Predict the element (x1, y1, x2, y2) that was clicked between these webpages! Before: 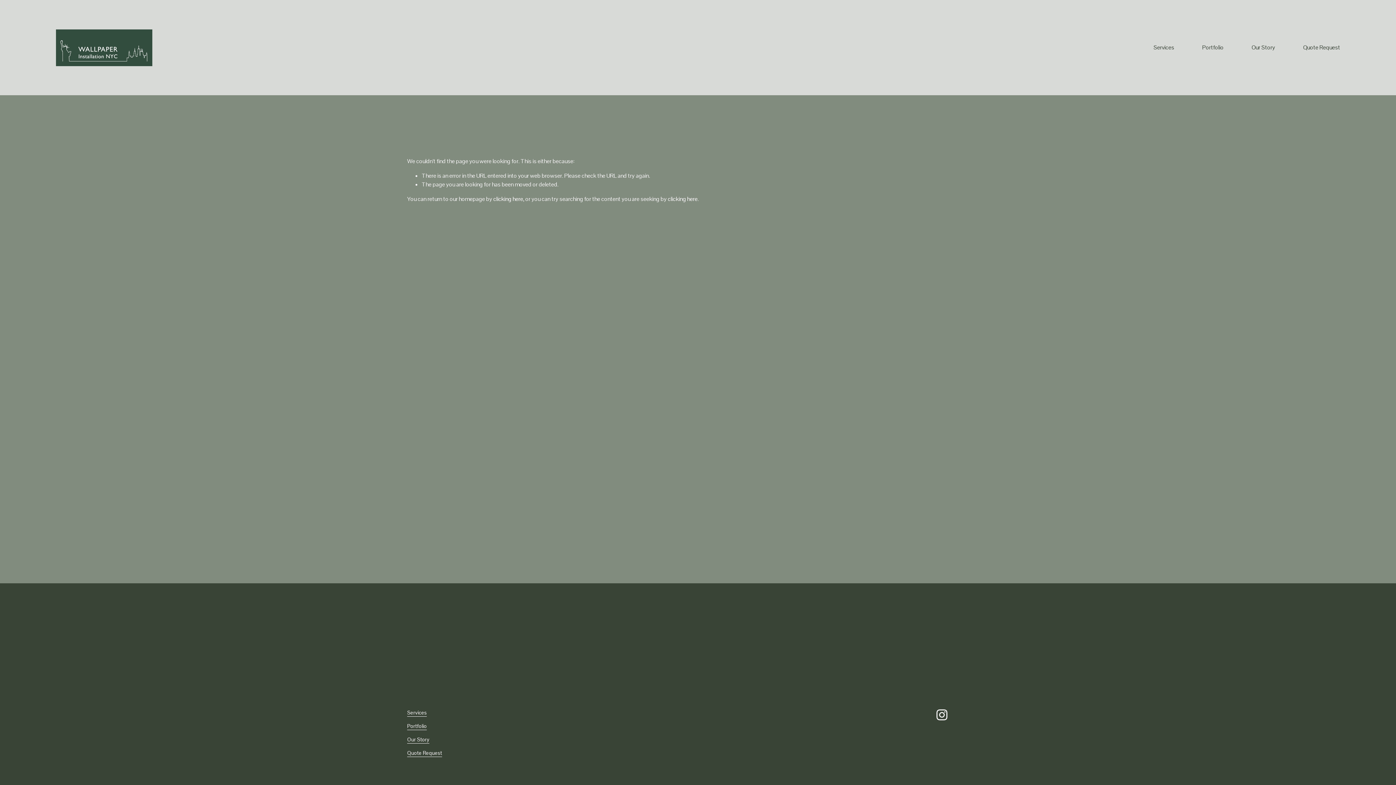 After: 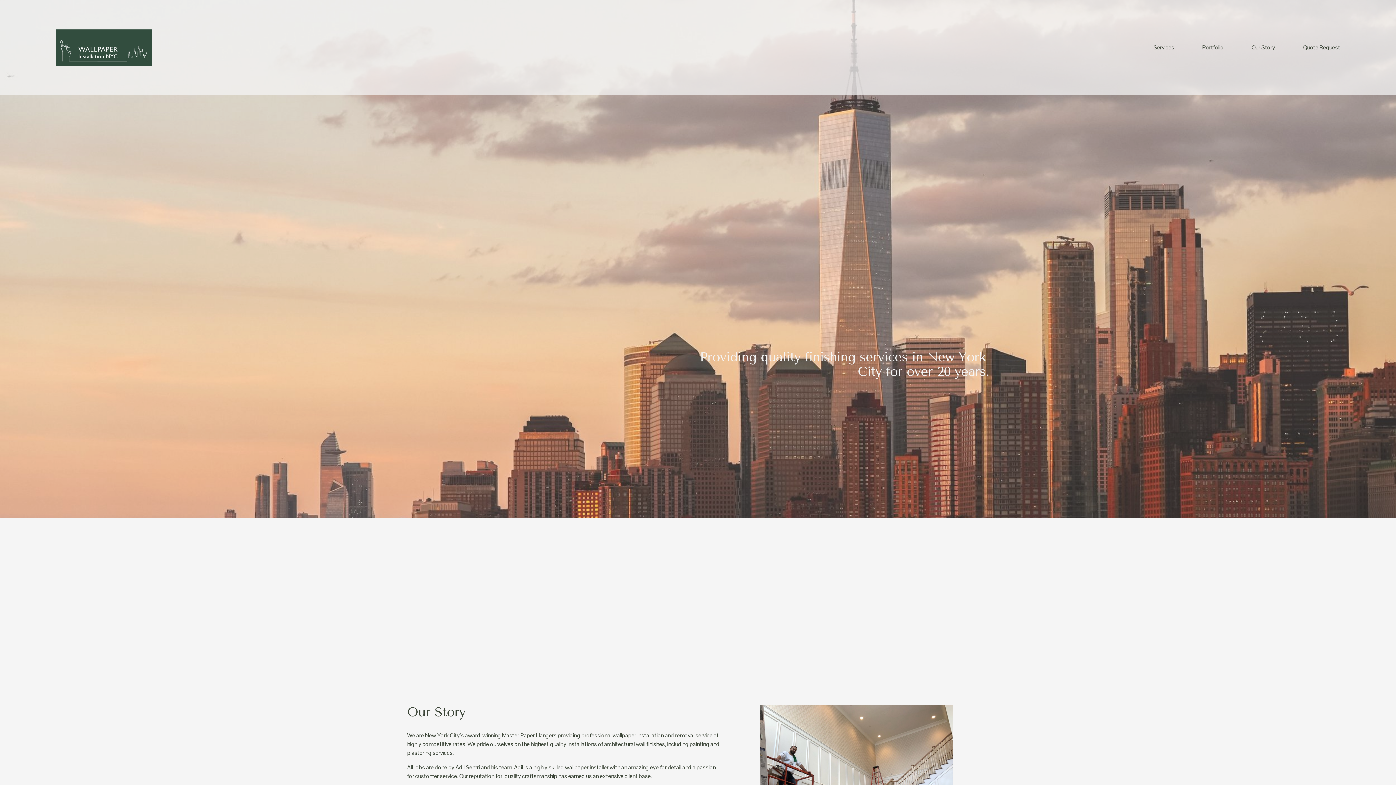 Action: bbox: (407, 736, 429, 744) label: Our Story